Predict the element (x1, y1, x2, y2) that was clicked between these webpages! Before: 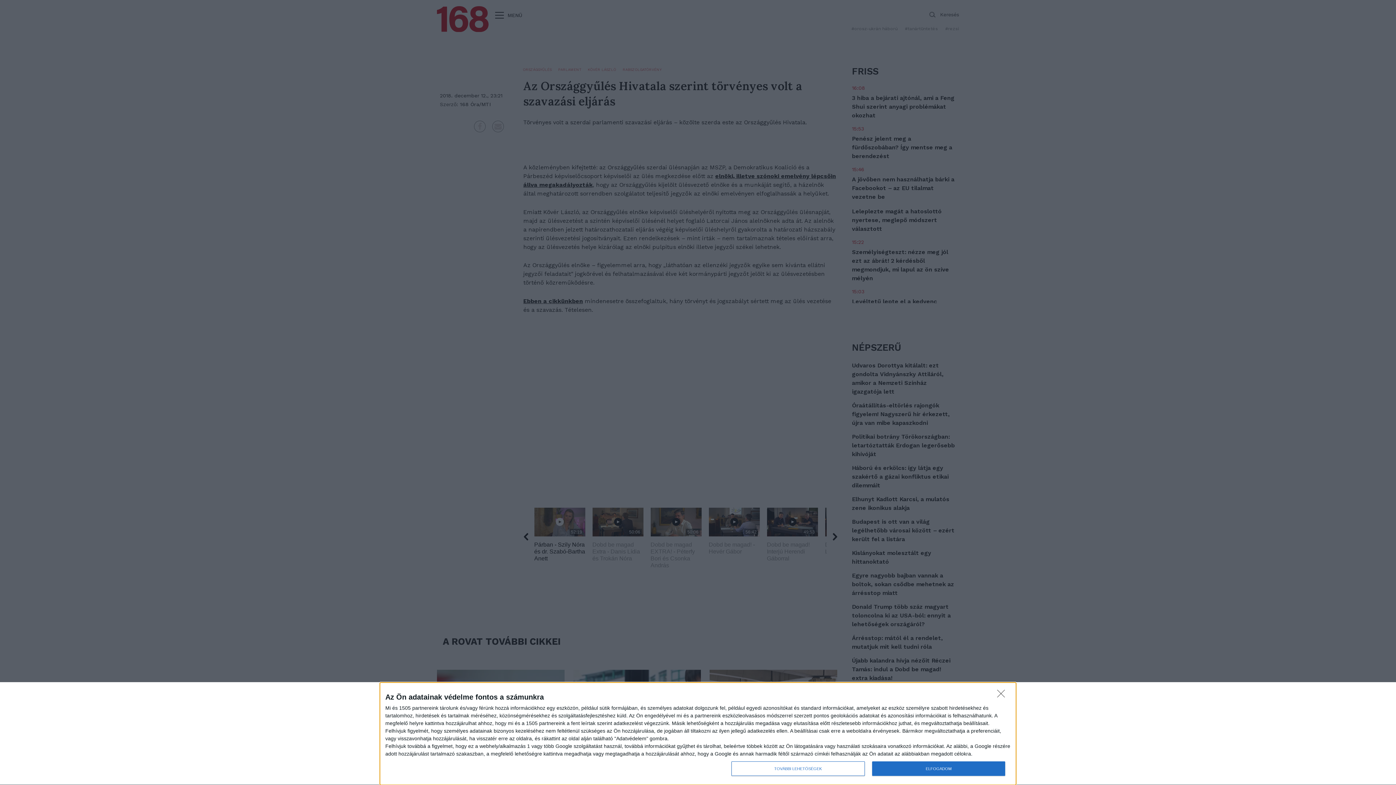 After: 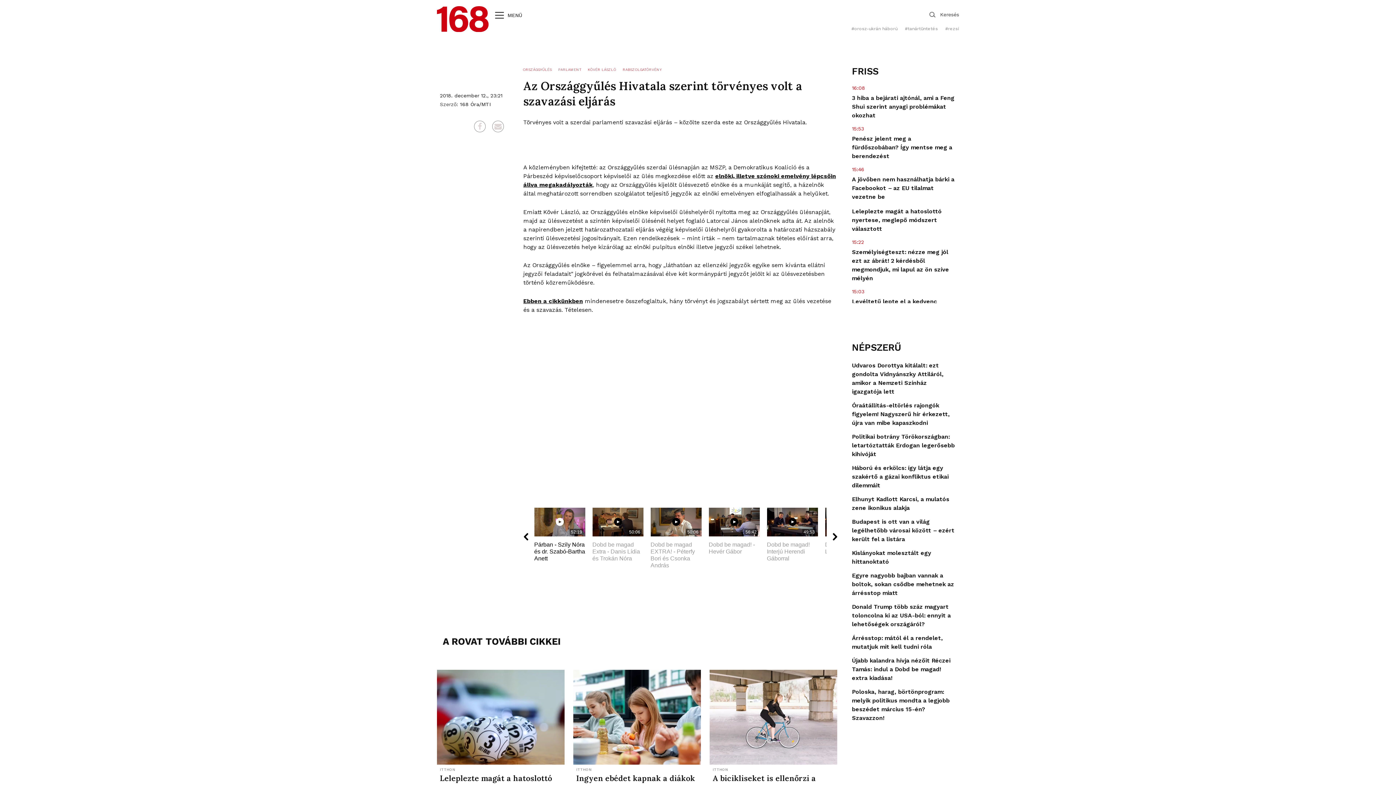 Action: label: ELFOGADOM bbox: (872, 761, 1005, 776)